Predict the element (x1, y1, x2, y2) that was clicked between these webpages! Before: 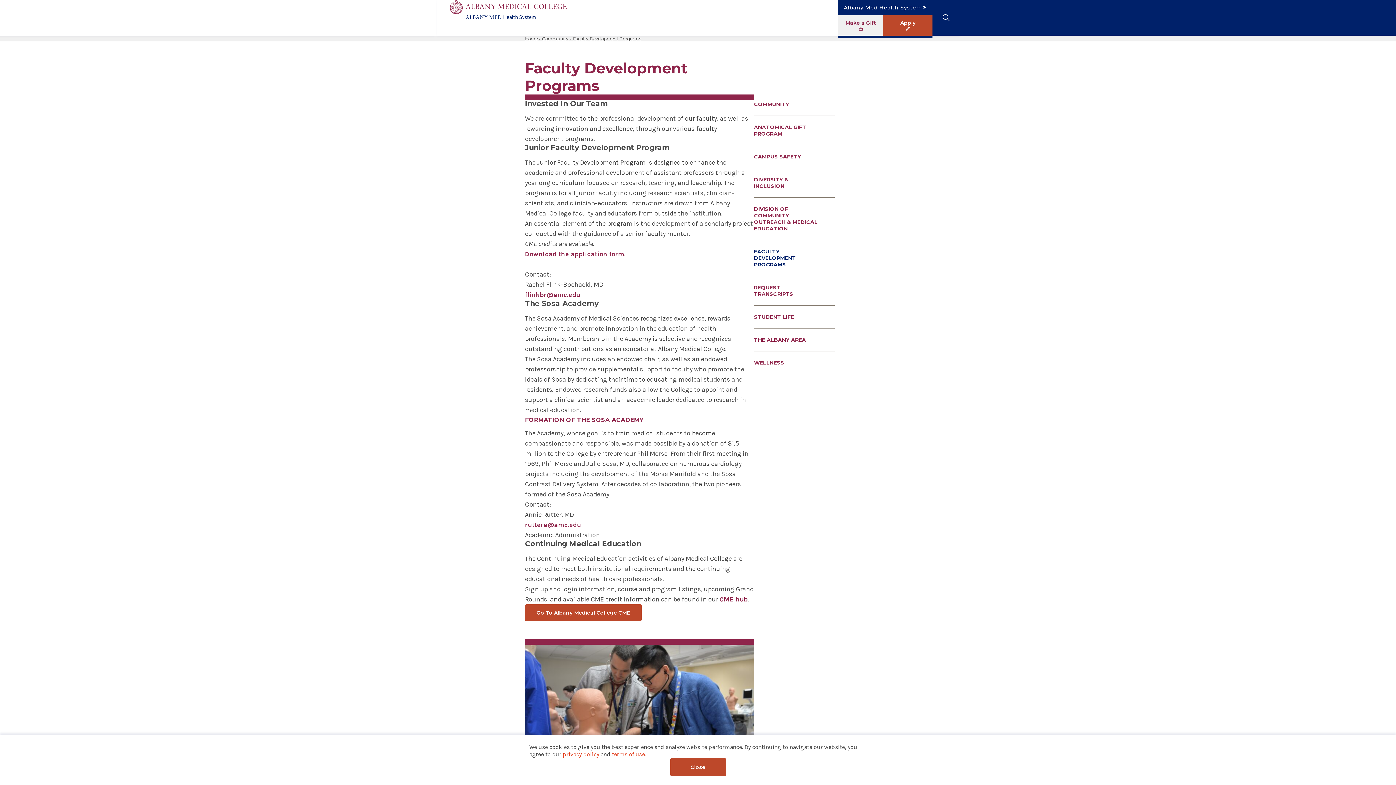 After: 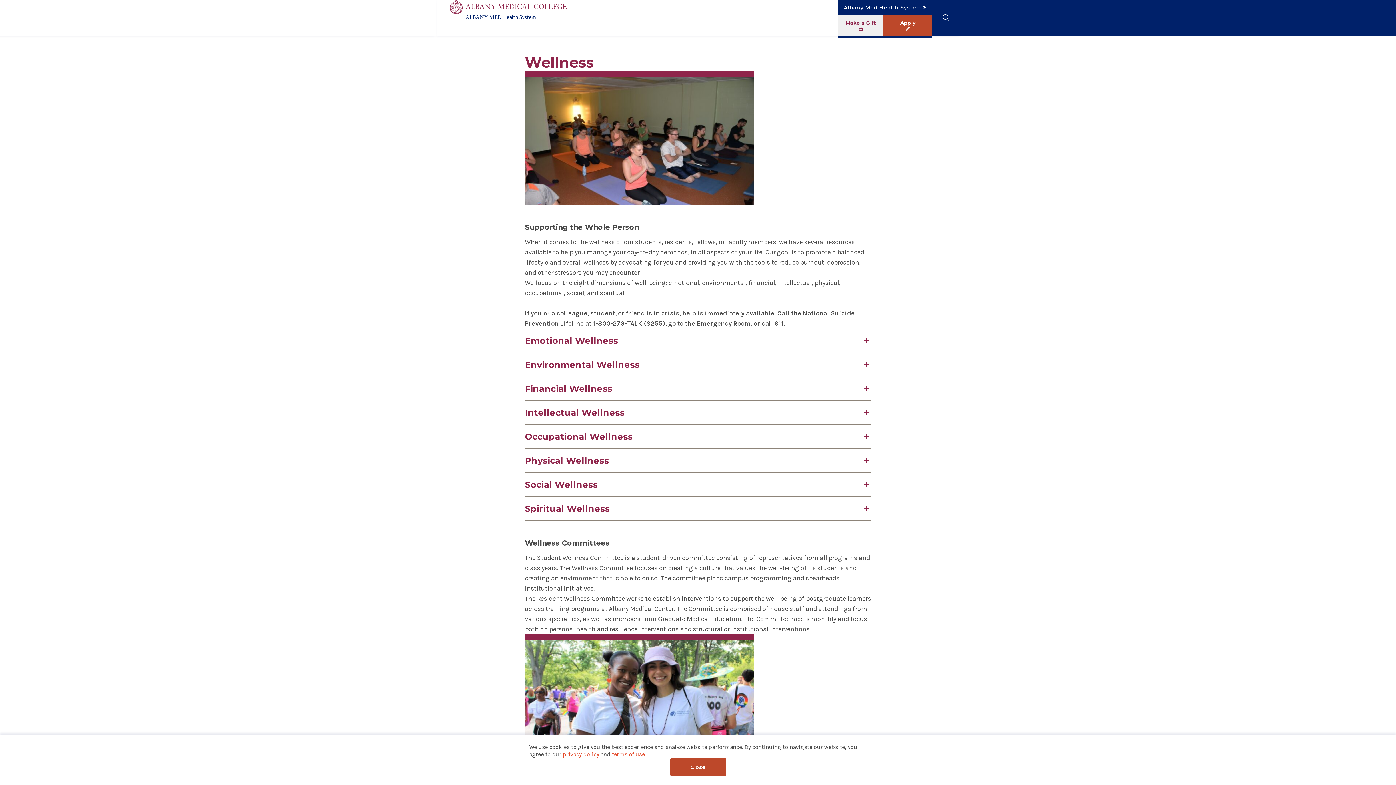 Action: bbox: (754, 351, 826, 374) label: WELLNESS